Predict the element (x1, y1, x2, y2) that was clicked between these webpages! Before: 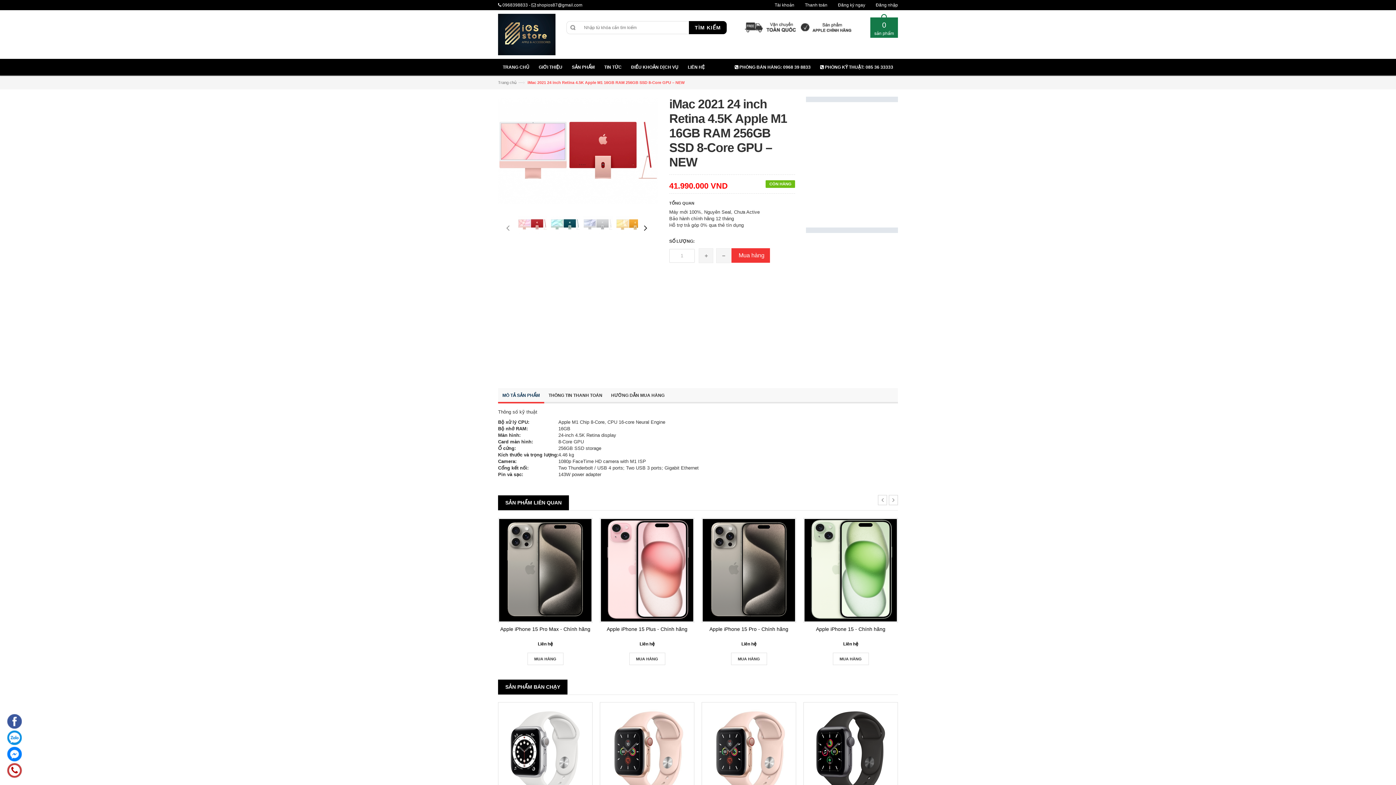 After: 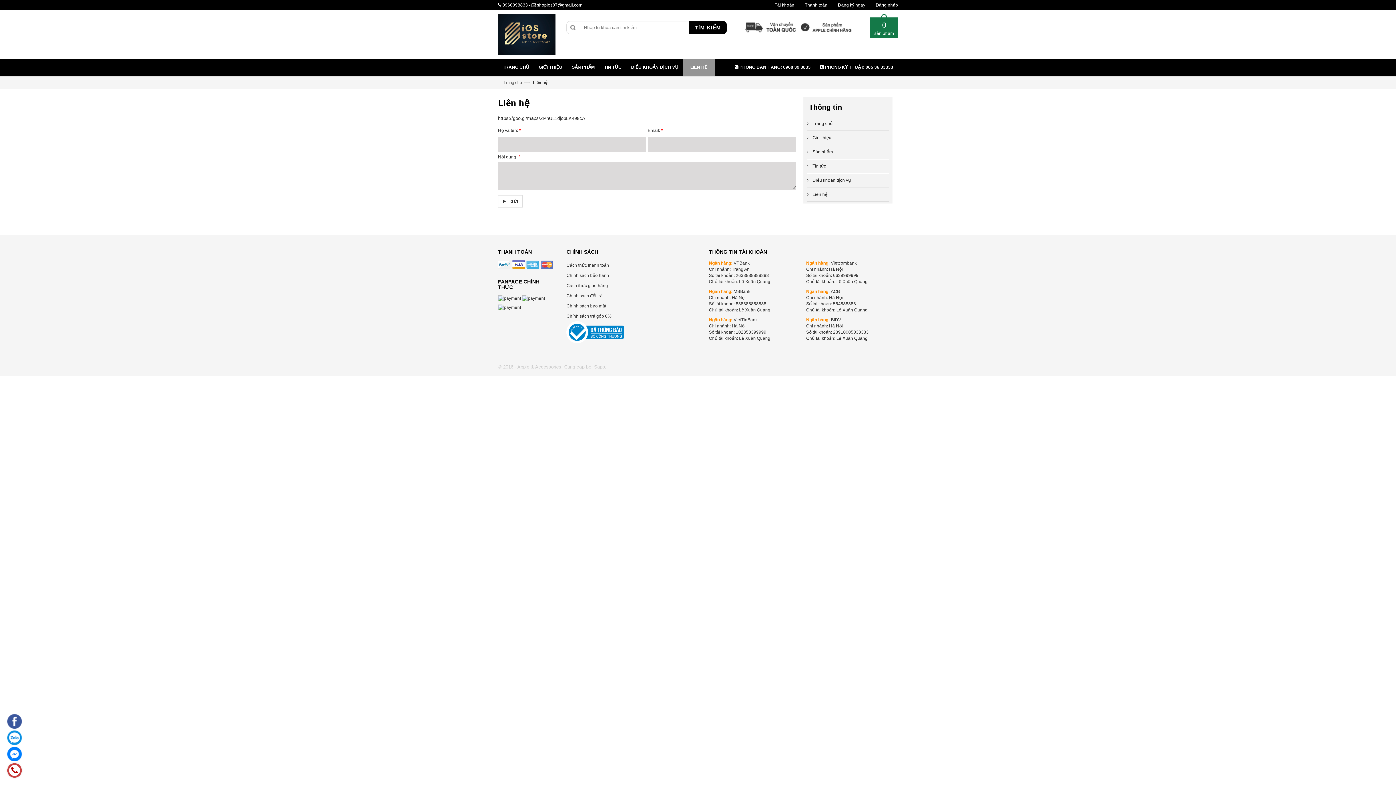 Action: bbox: (683, 59, 709, 75) label: LIÊN HỆ